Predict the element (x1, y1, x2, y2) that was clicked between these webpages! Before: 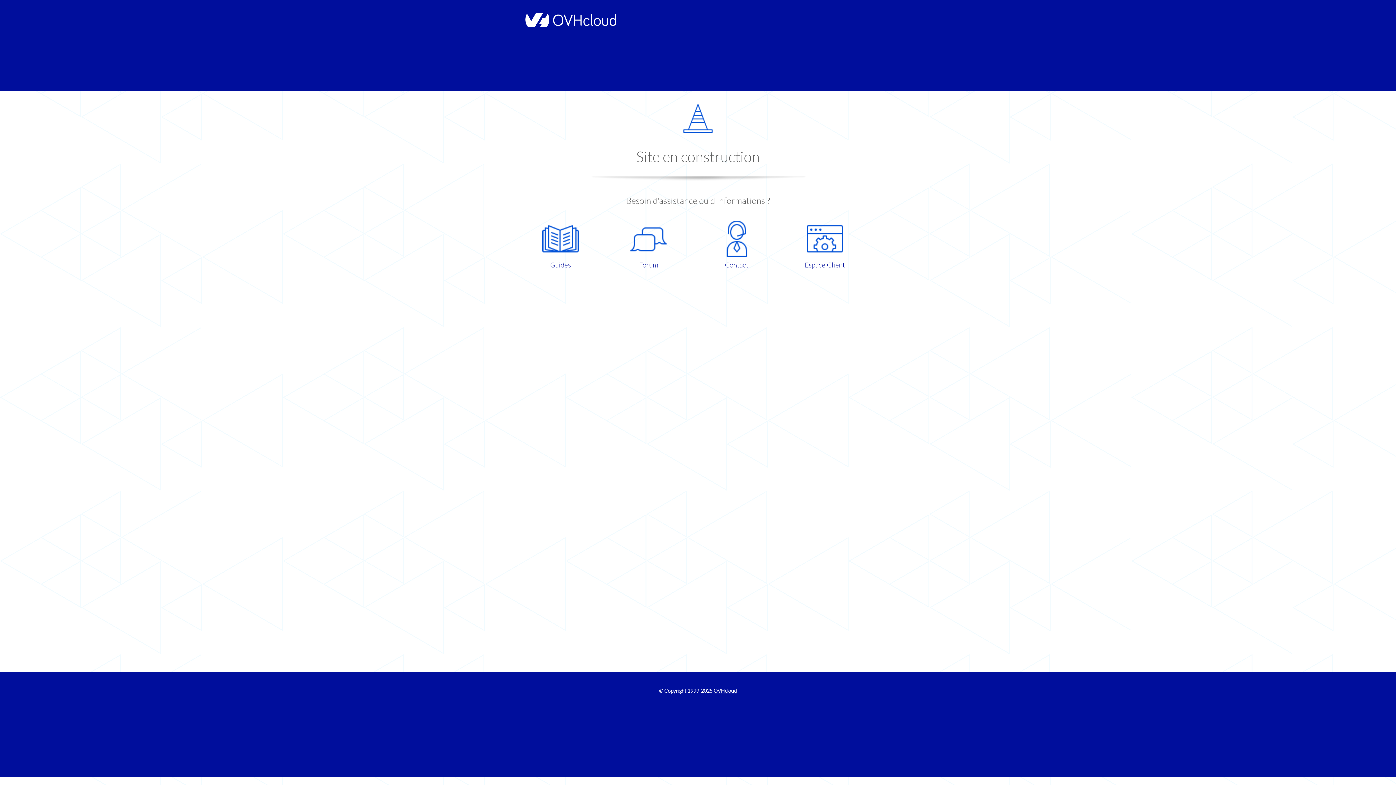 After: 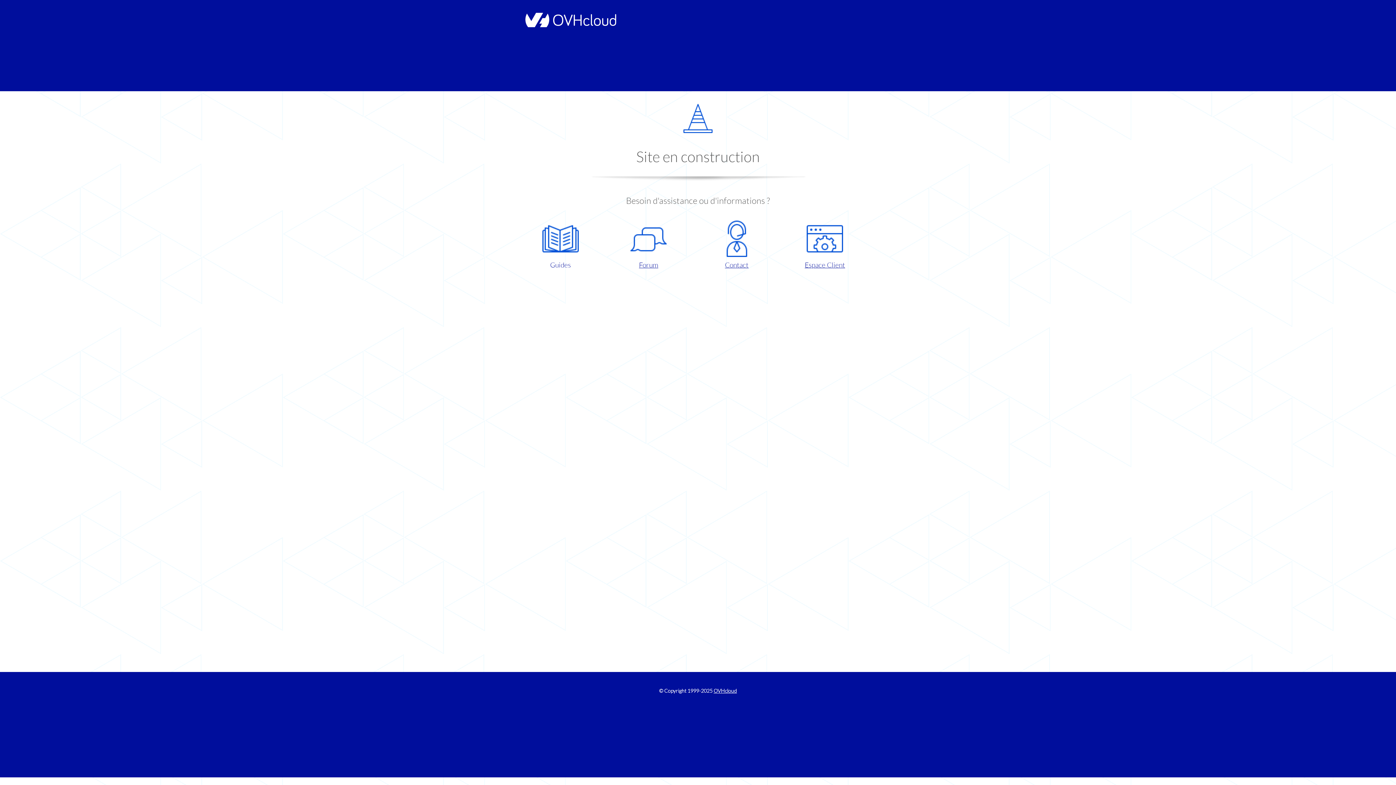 Action: label: Guides bbox: (521, 220, 599, 270)